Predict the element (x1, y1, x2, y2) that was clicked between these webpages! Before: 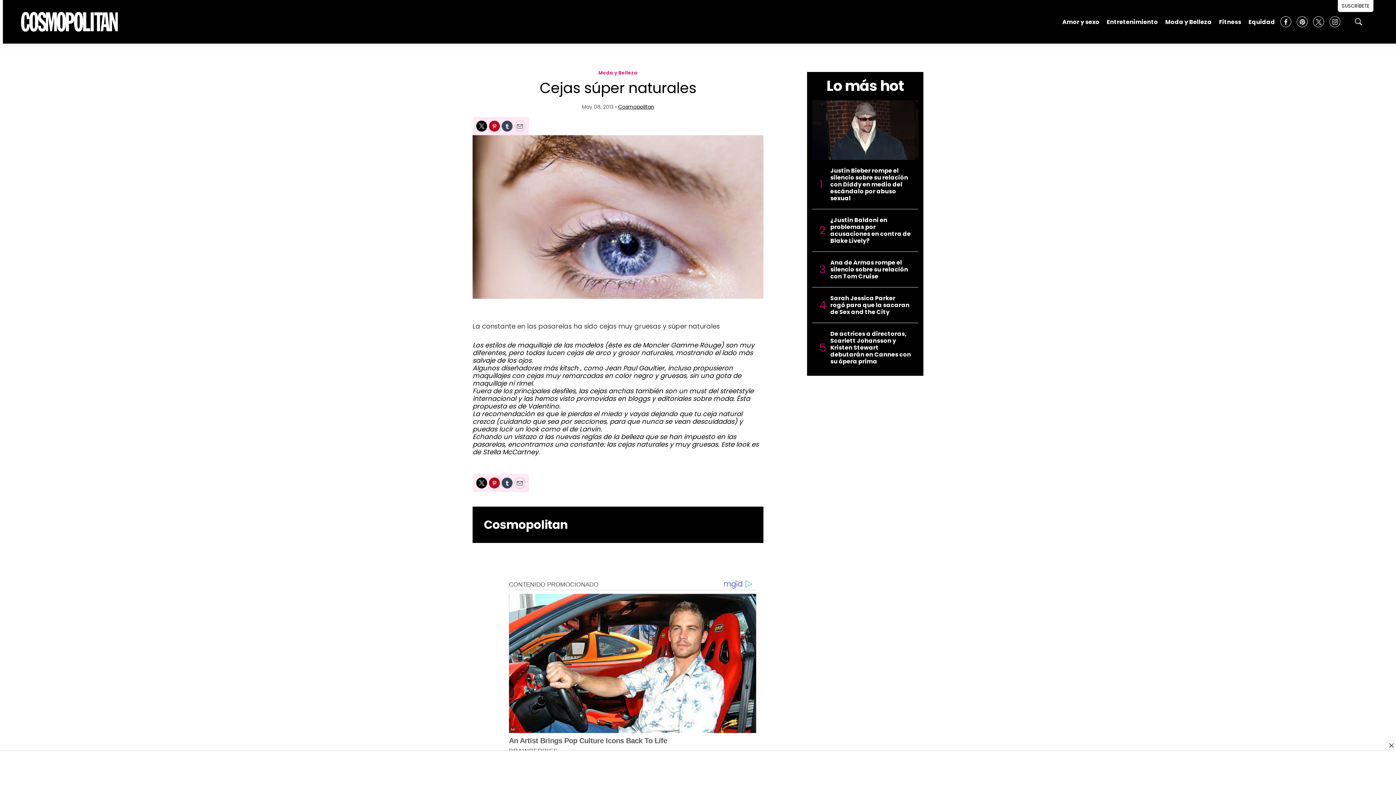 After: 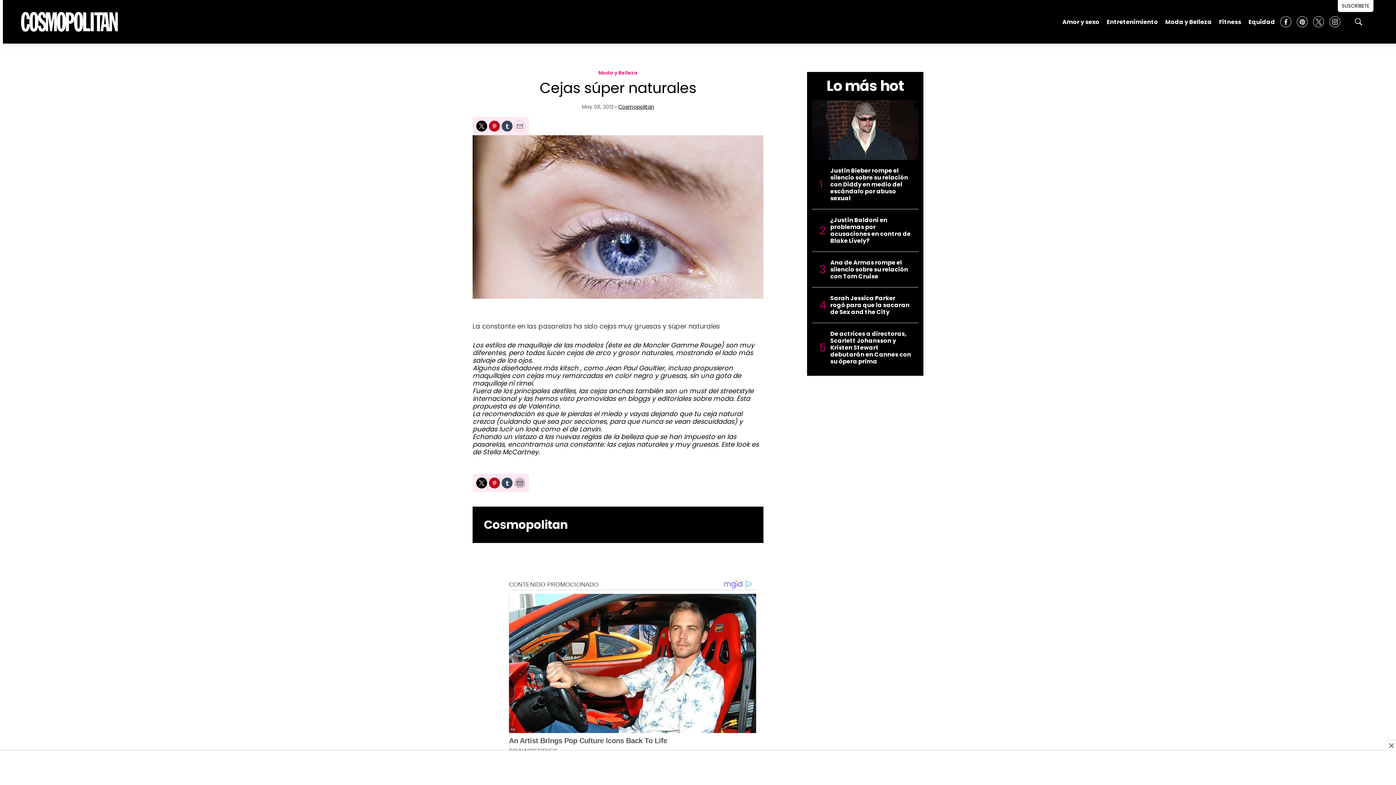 Action: label: Email bbox: (514, 477, 525, 488)